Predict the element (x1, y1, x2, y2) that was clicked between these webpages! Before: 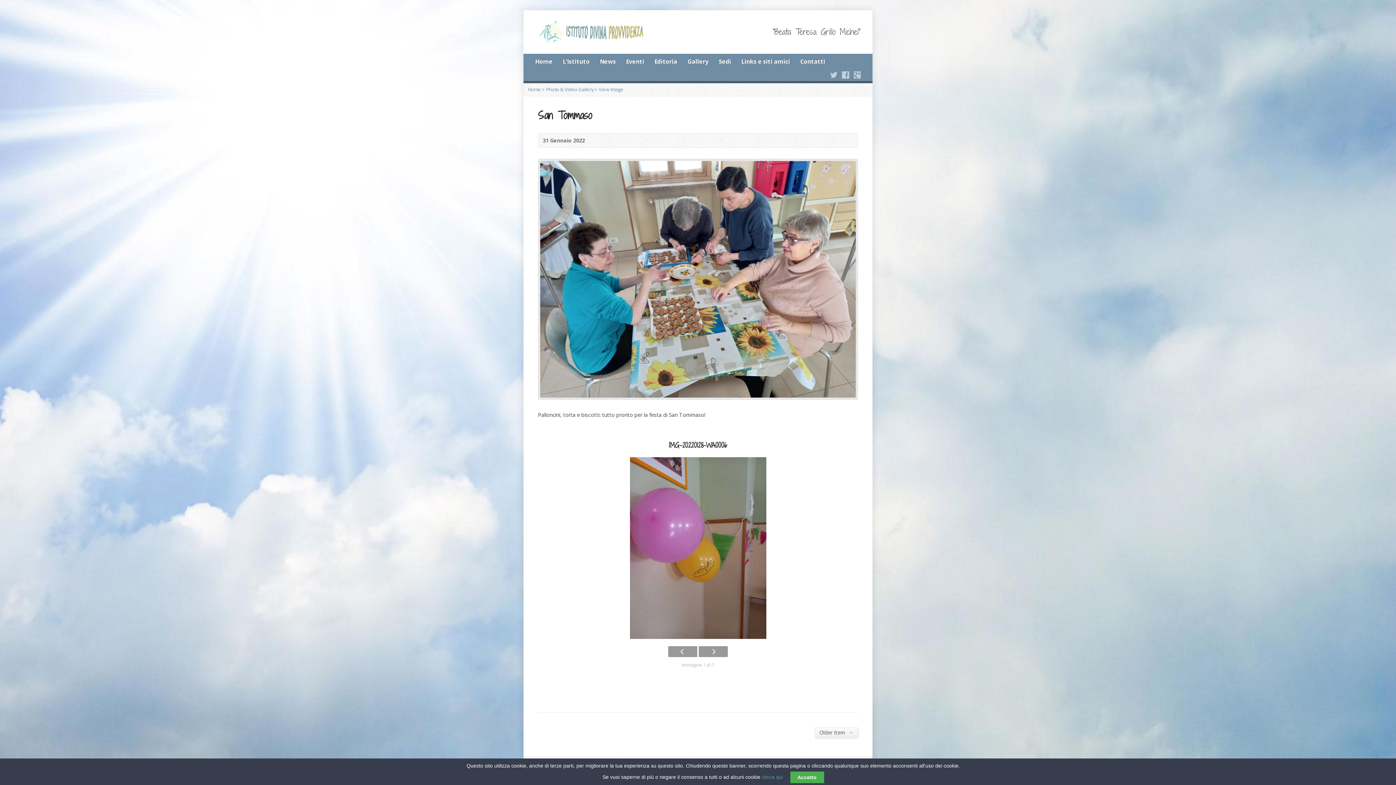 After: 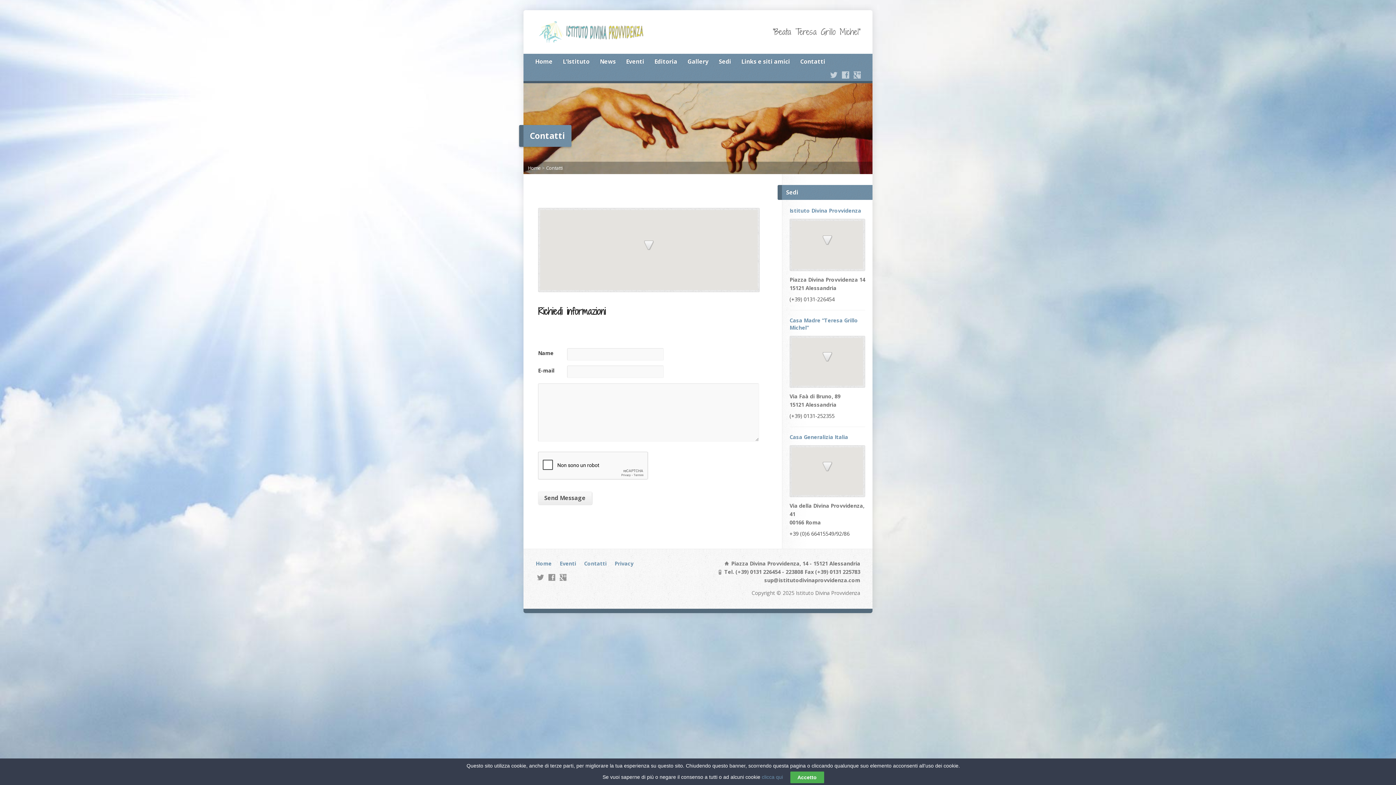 Action: bbox: (800, 56, 825, 67) label: Contatti